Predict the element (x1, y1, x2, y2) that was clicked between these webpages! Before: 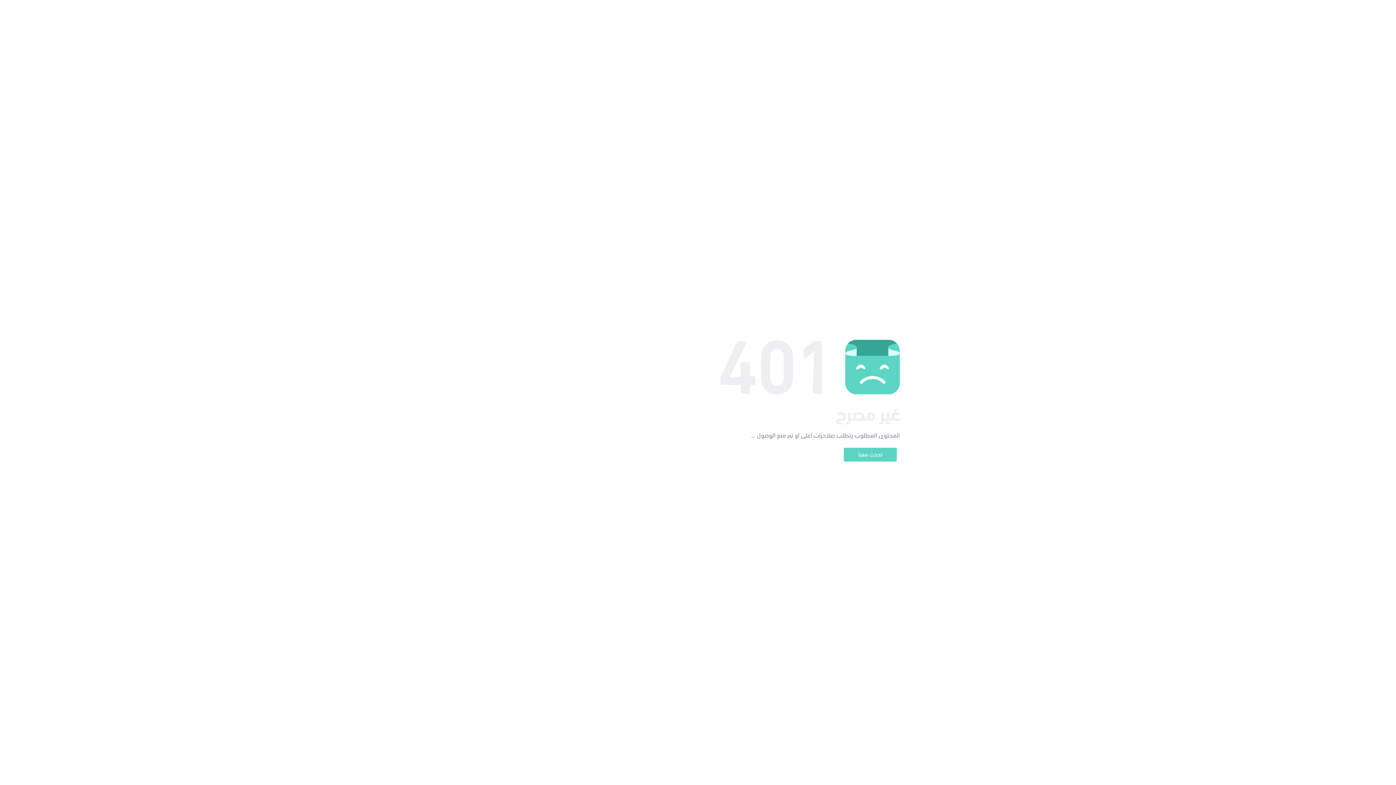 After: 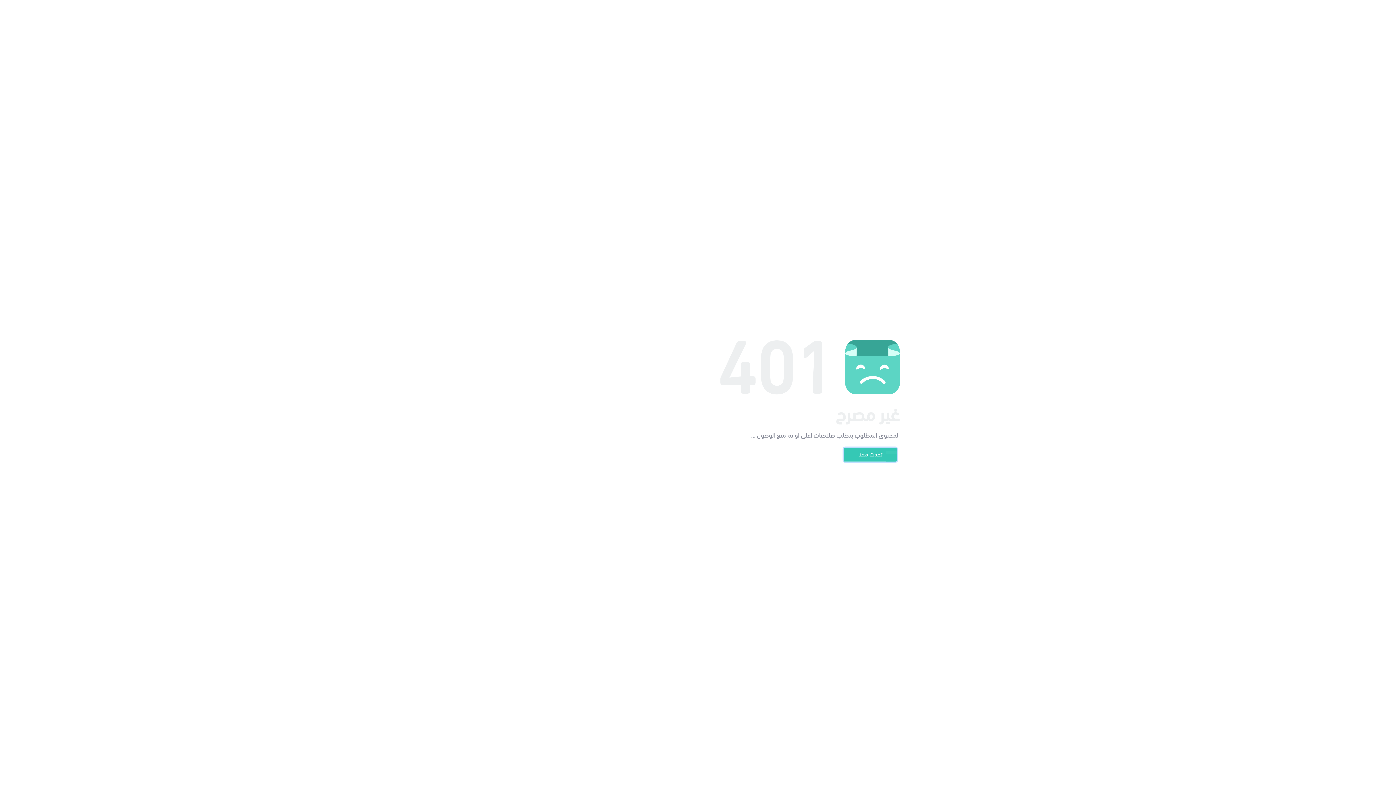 Action: bbox: (844, 448, 897, 461) label: تحدث معنا